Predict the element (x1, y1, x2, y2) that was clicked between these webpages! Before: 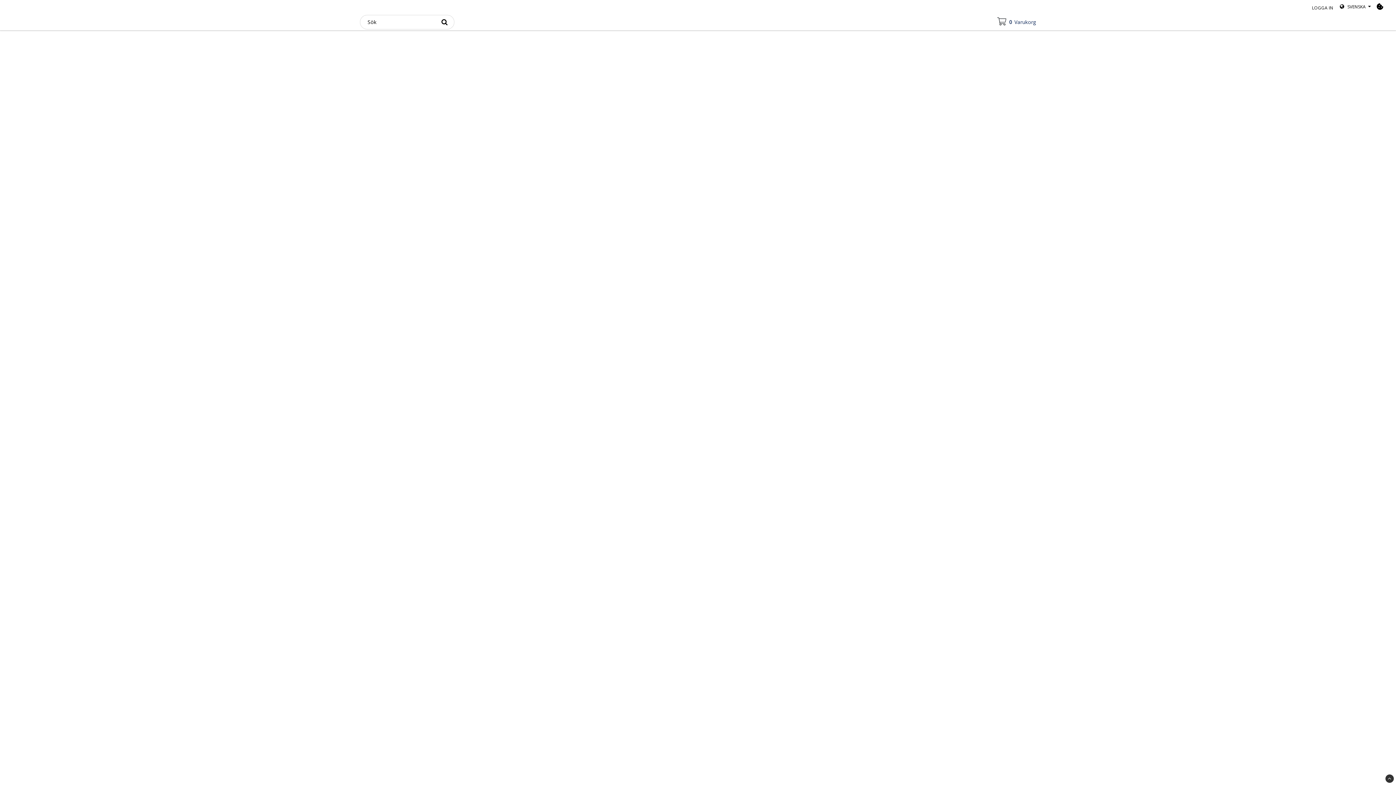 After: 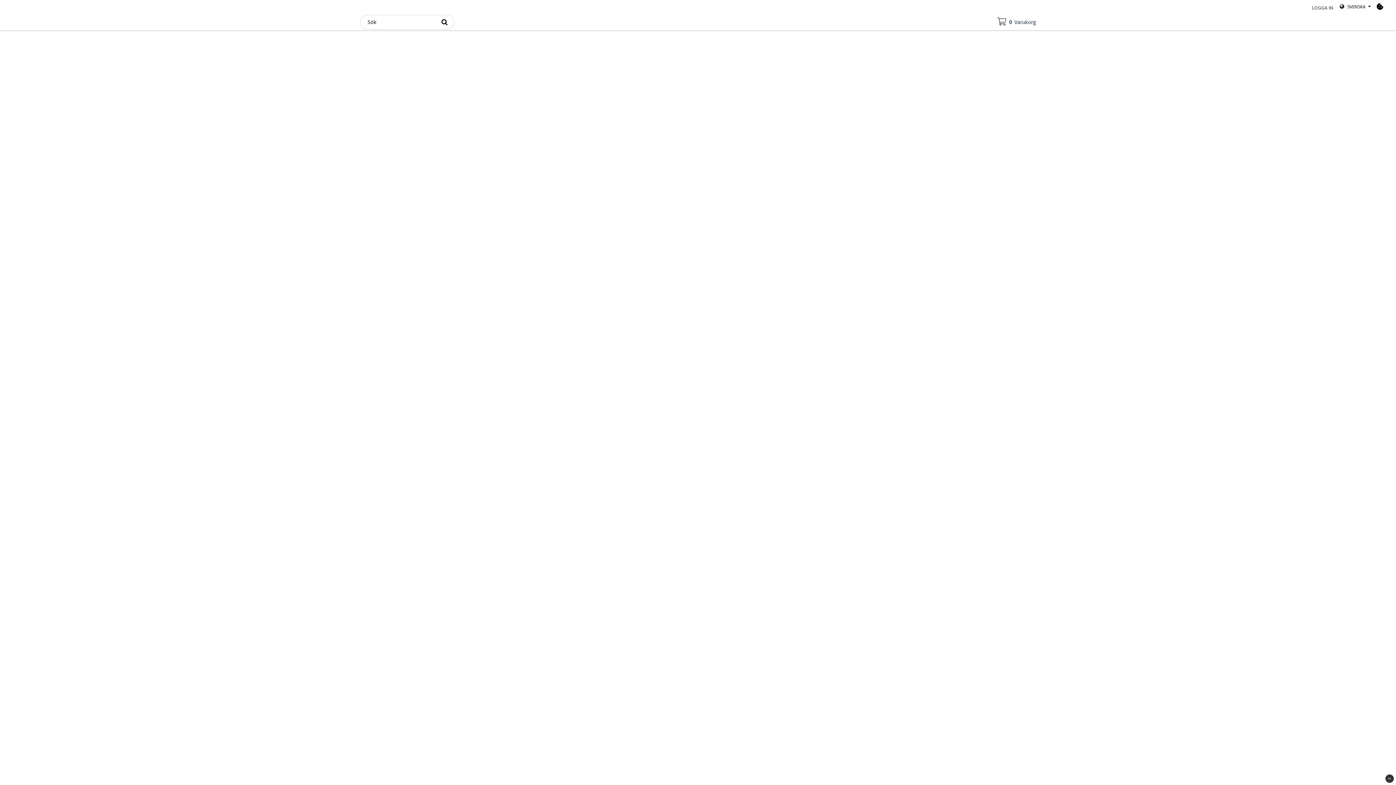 Action: label: LOGGA IN bbox: (1312, 4, 1333, 10)